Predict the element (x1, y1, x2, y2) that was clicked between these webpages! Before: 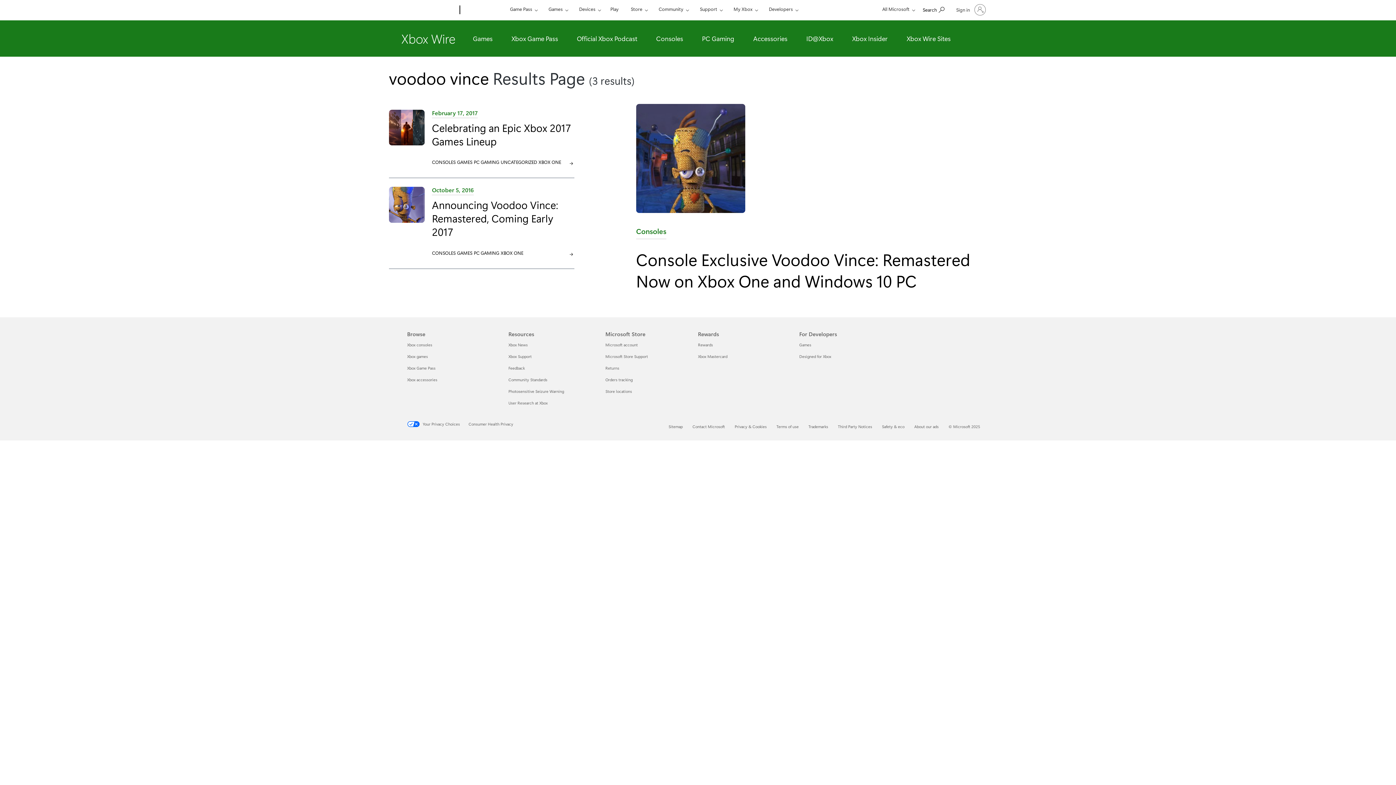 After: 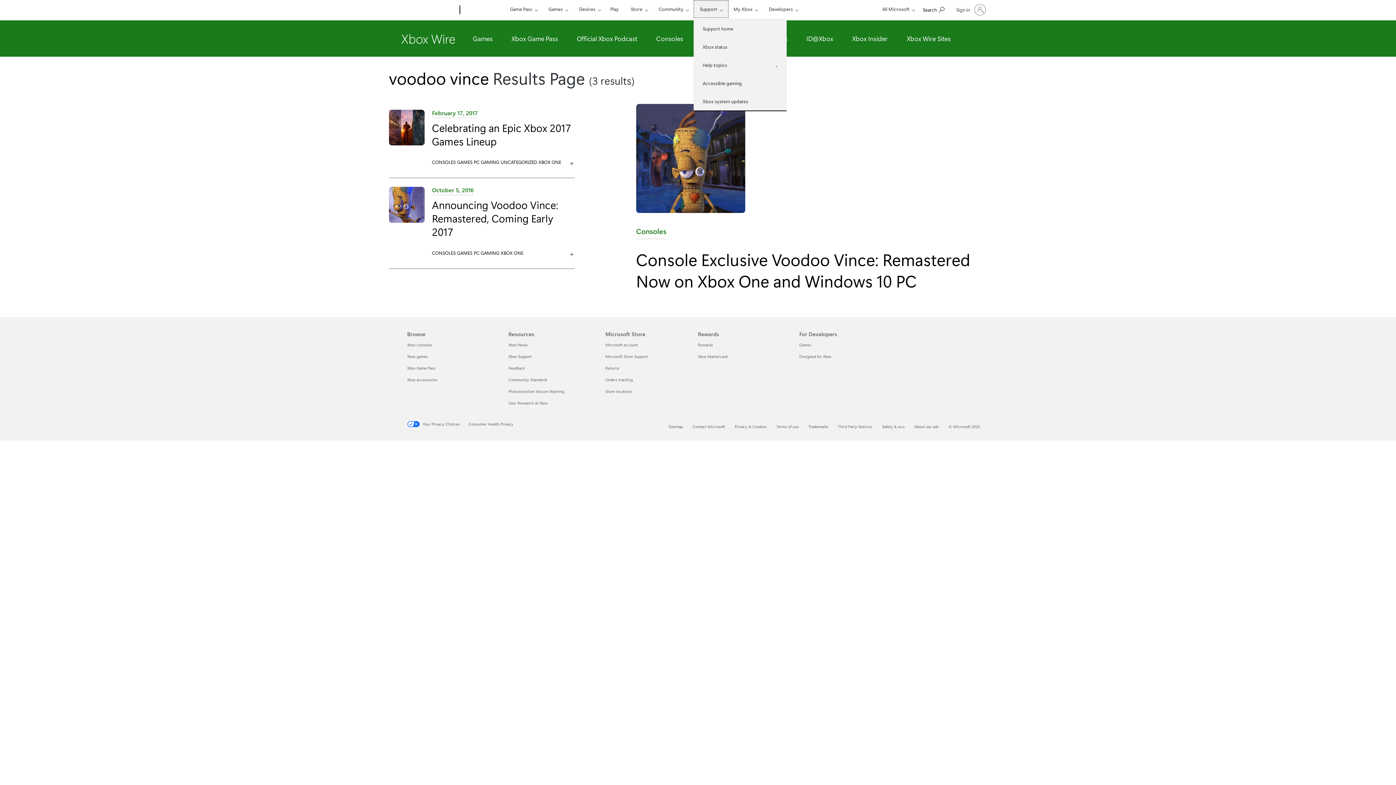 Action: label: Support bbox: (693, 0, 728, 17)